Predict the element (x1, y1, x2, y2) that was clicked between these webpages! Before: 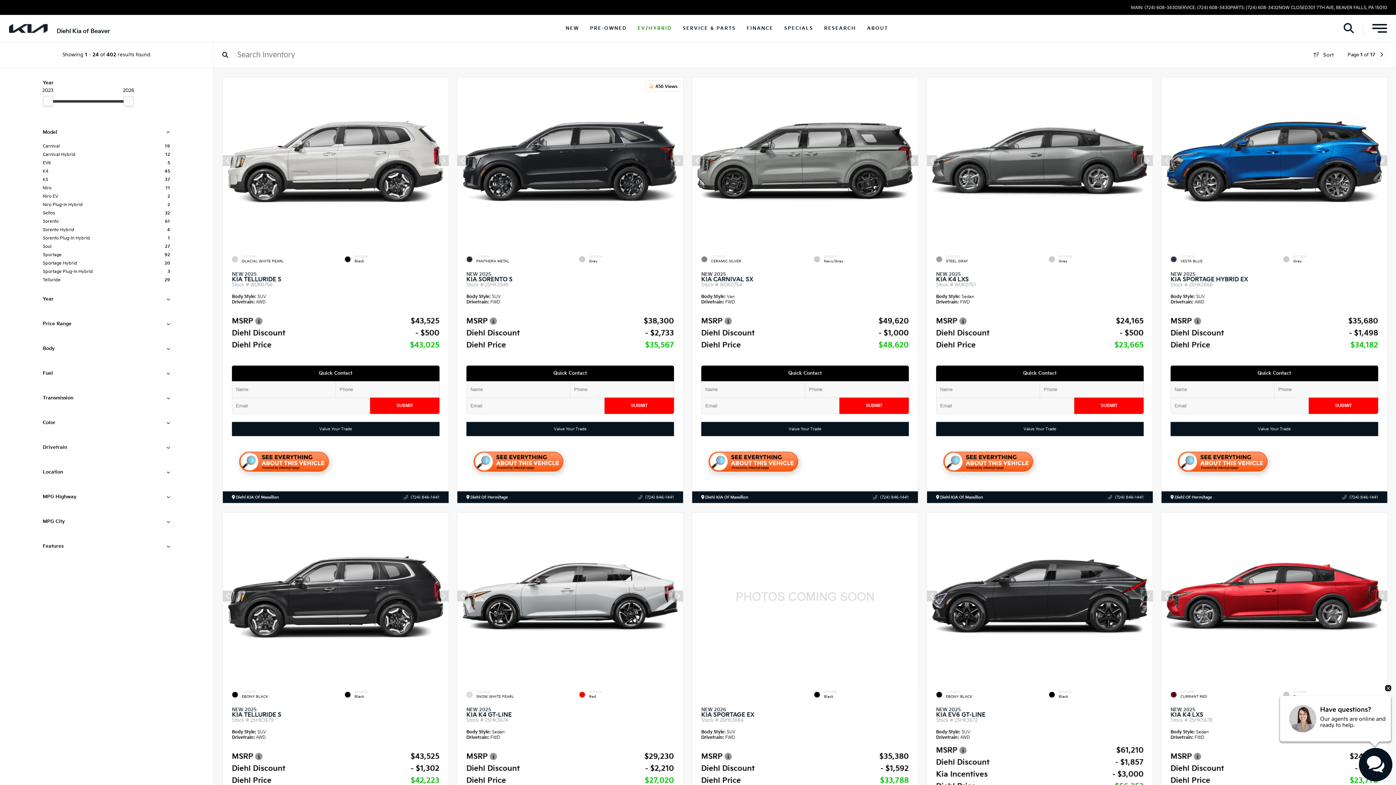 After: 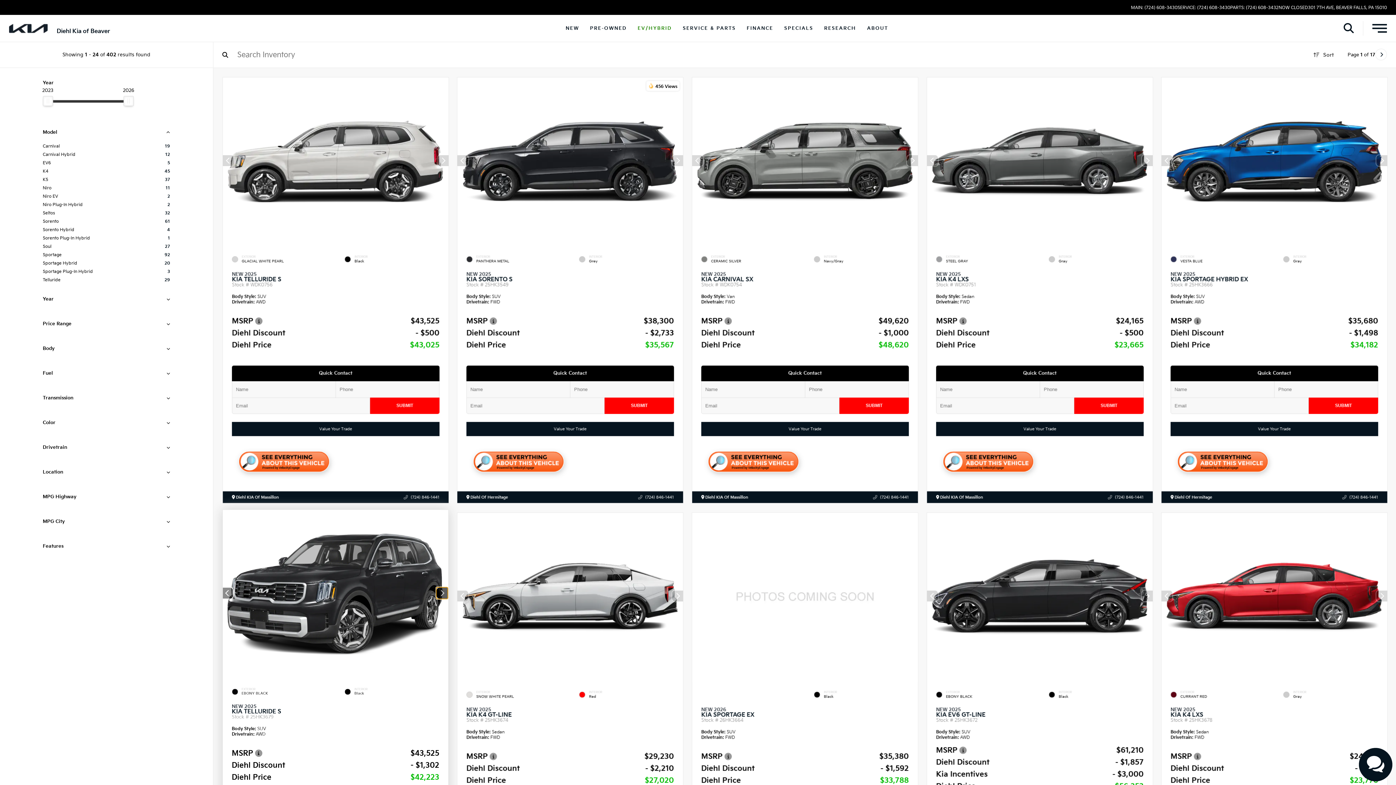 Action: label: Next slide bbox: (436, 590, 449, 602)